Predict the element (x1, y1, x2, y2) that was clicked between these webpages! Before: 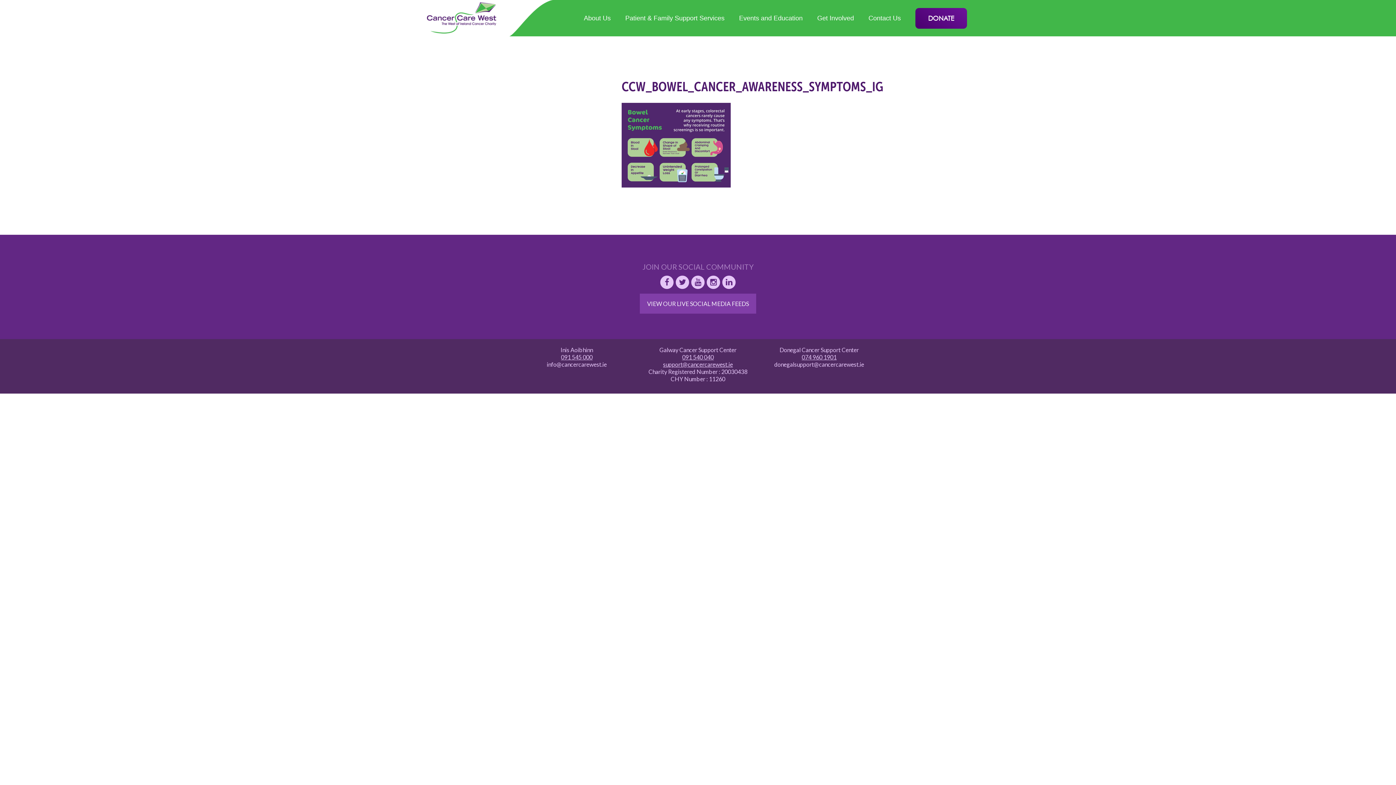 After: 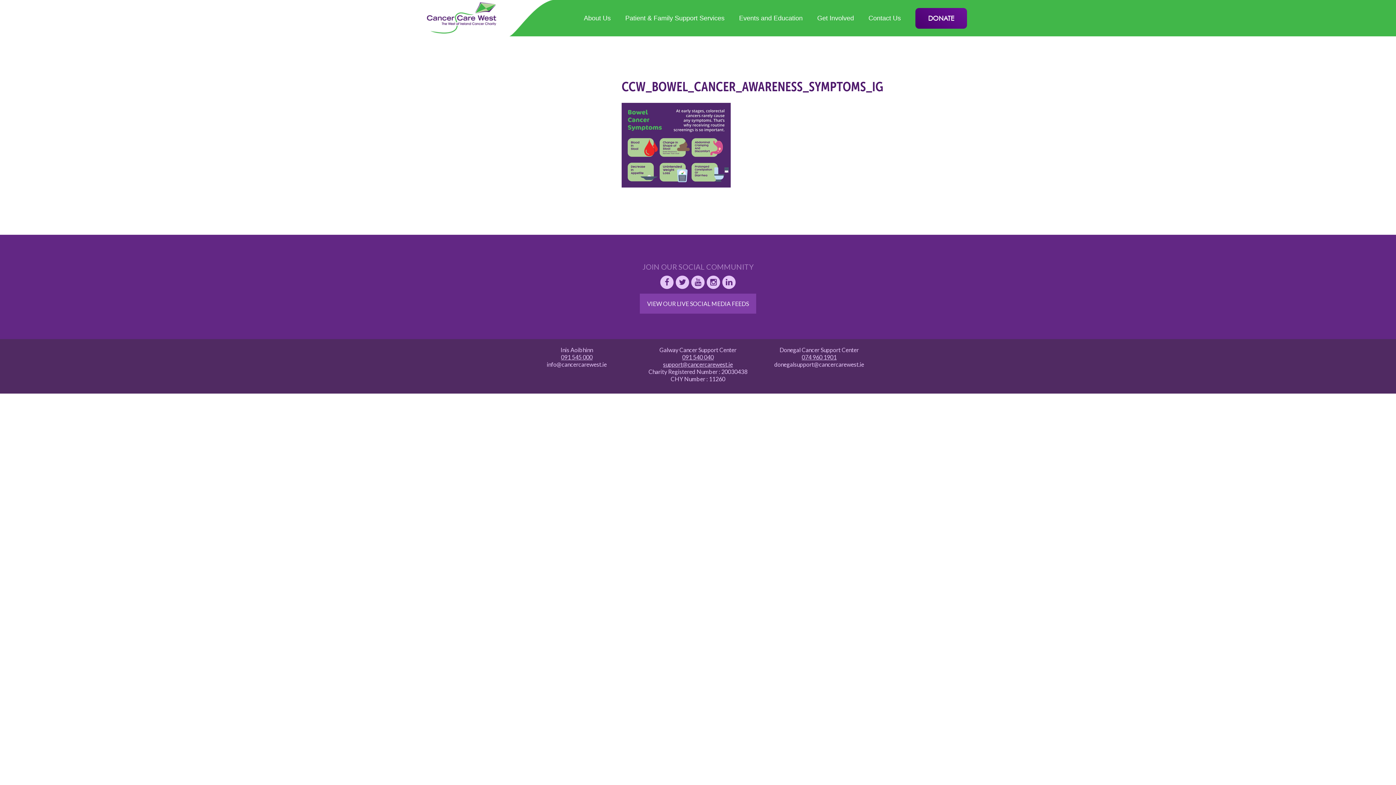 Action: bbox: (705, 278, 721, 285)